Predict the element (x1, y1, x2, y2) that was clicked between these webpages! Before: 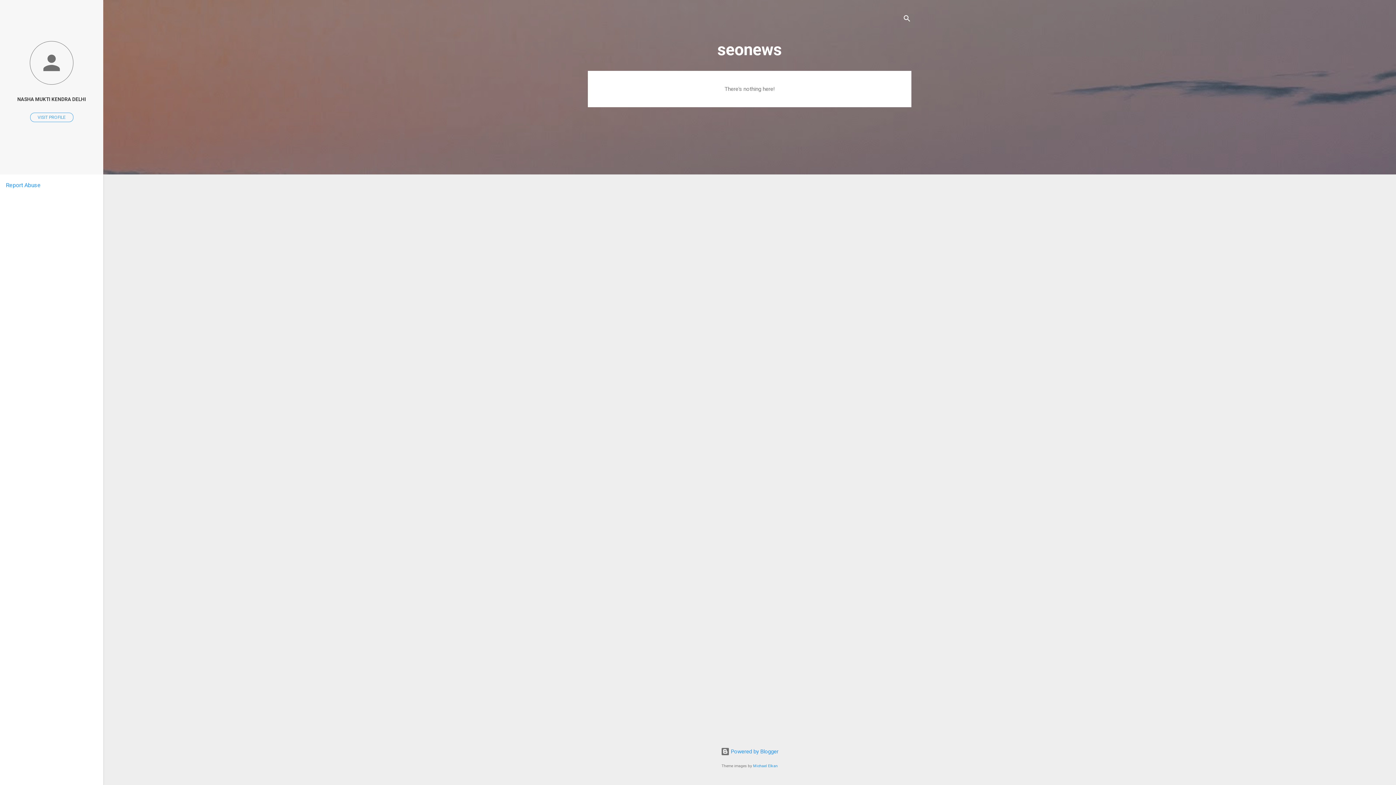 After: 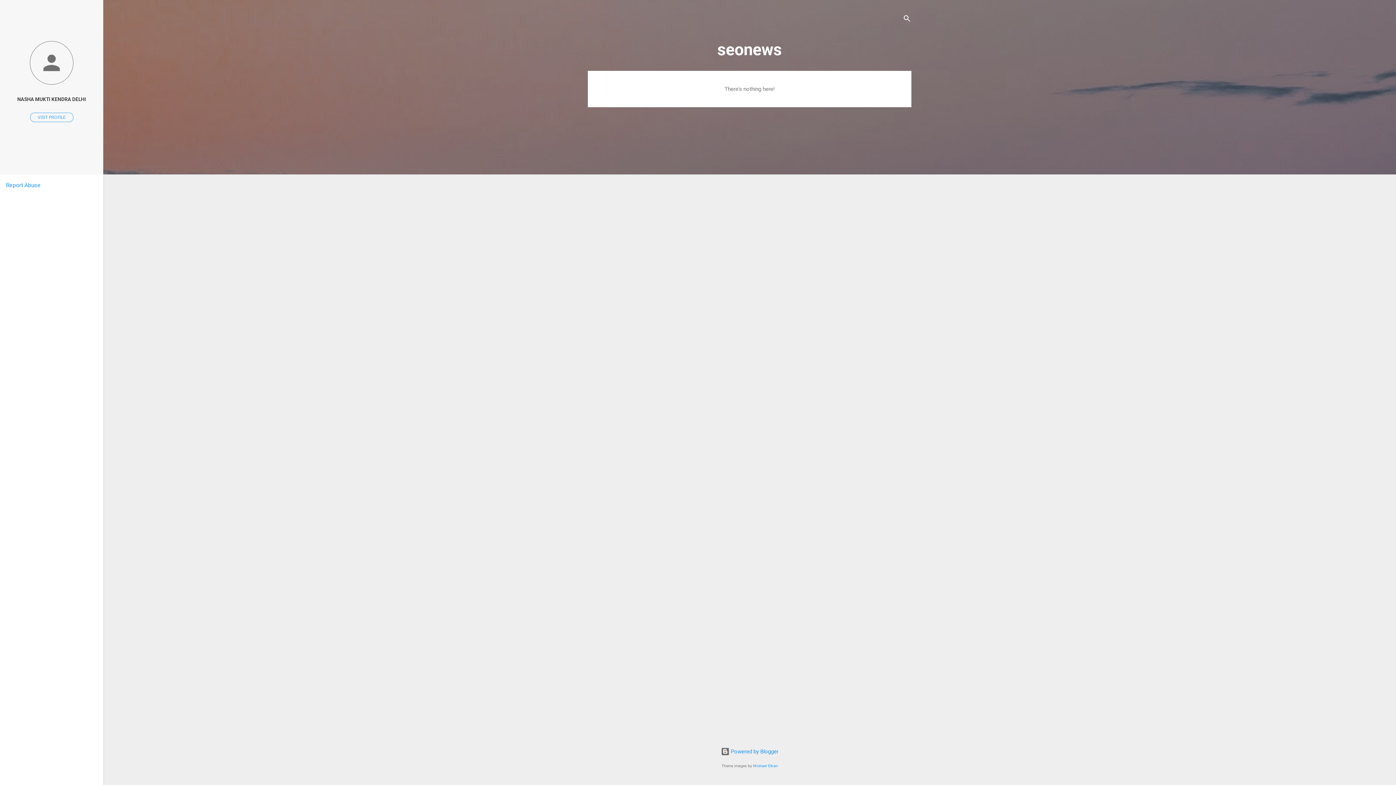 Action: bbox: (5, 181, 40, 188) label: Report Abuse